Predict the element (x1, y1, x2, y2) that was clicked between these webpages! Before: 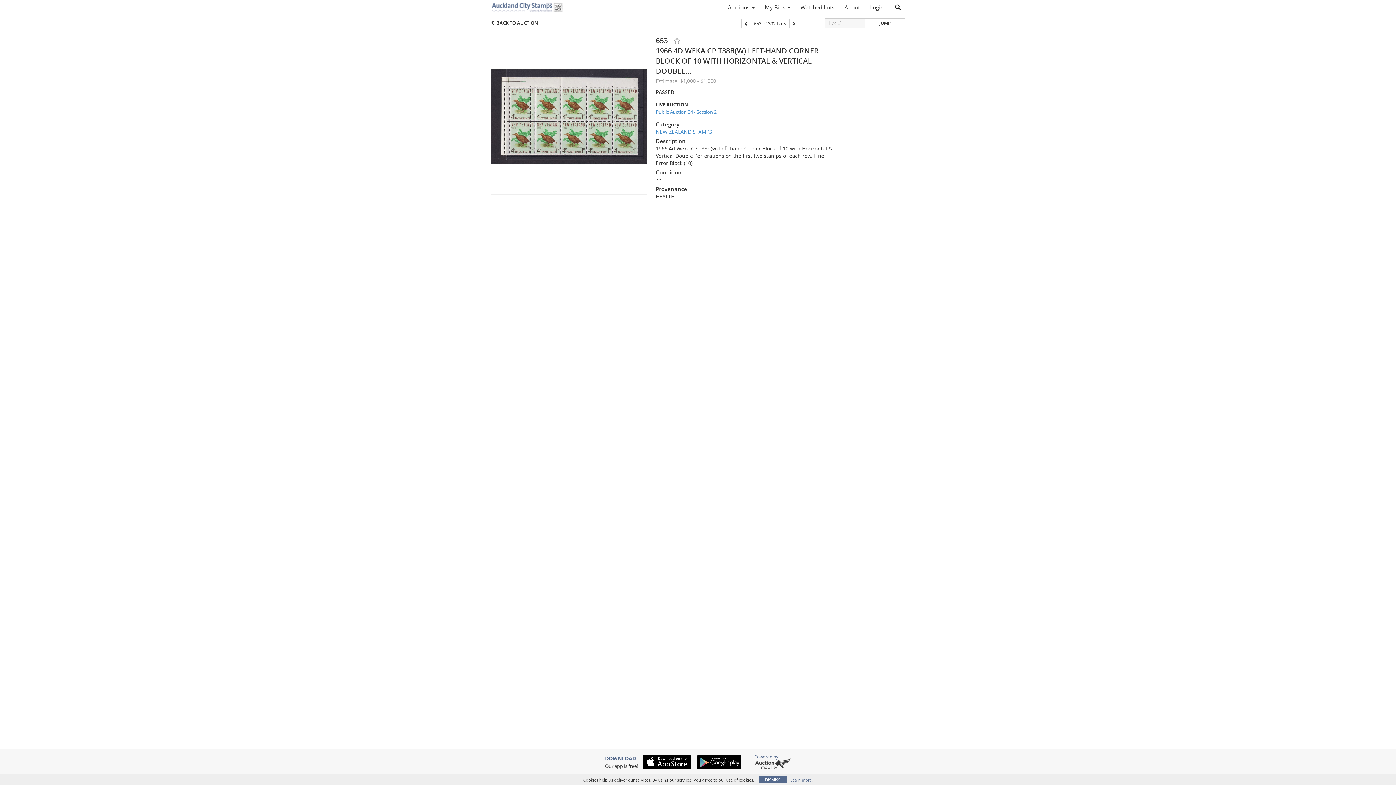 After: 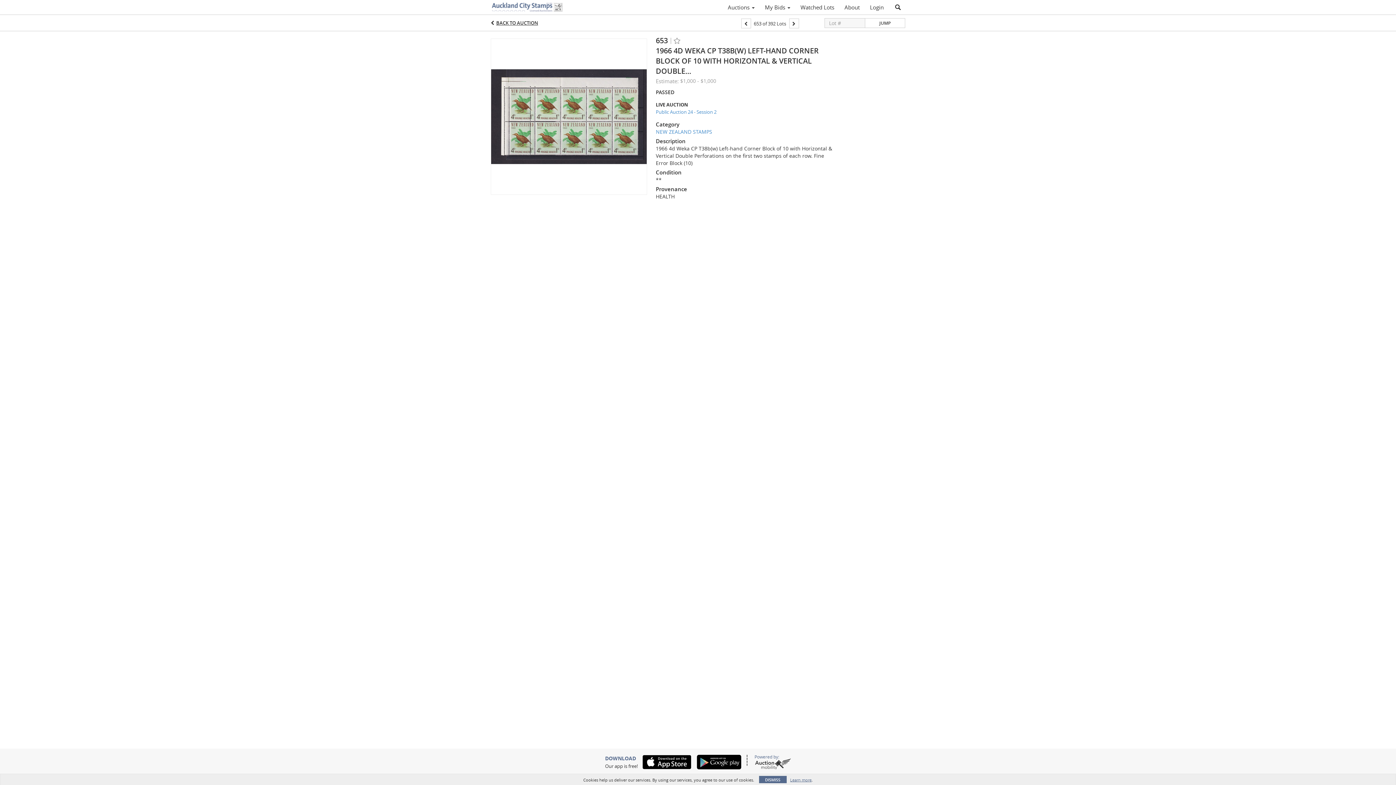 Action: bbox: (692, 755, 741, 769)